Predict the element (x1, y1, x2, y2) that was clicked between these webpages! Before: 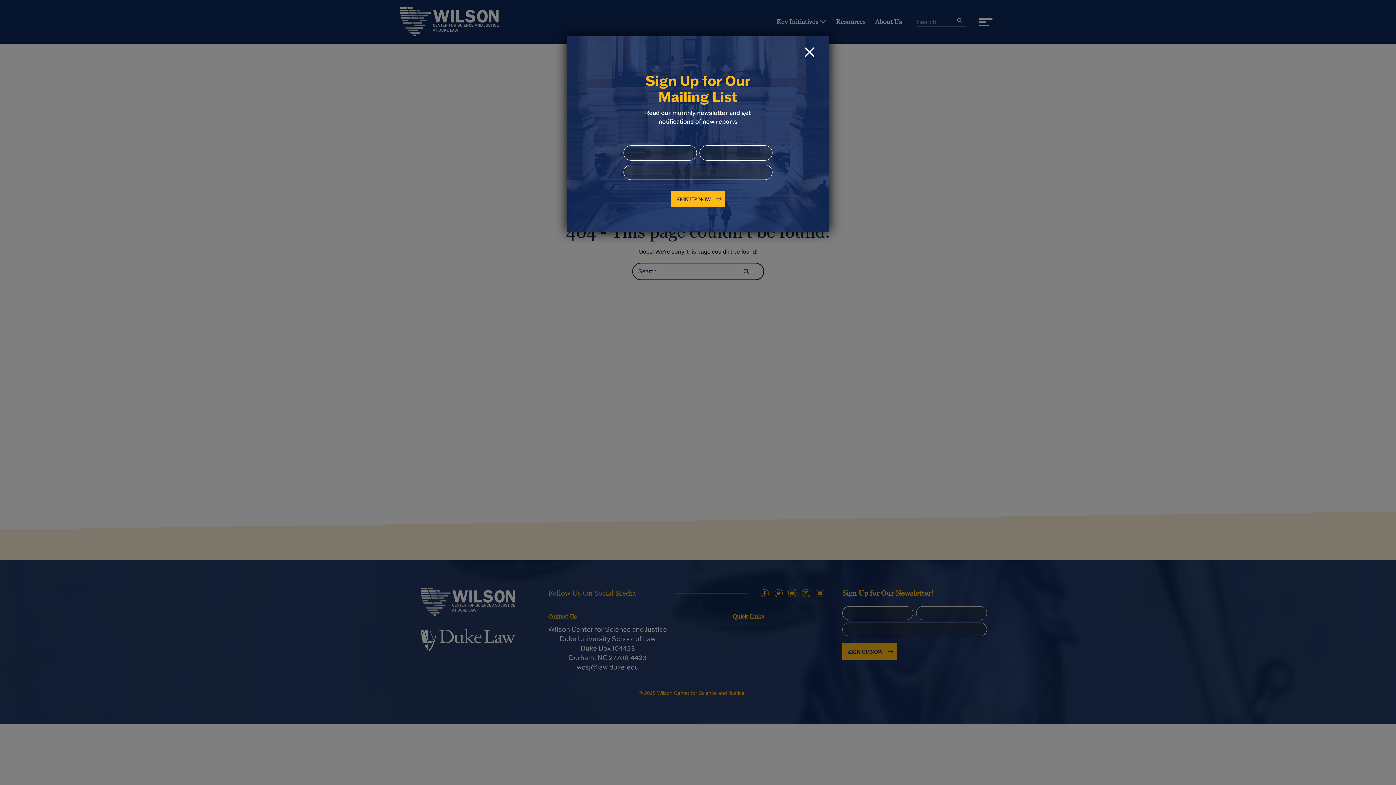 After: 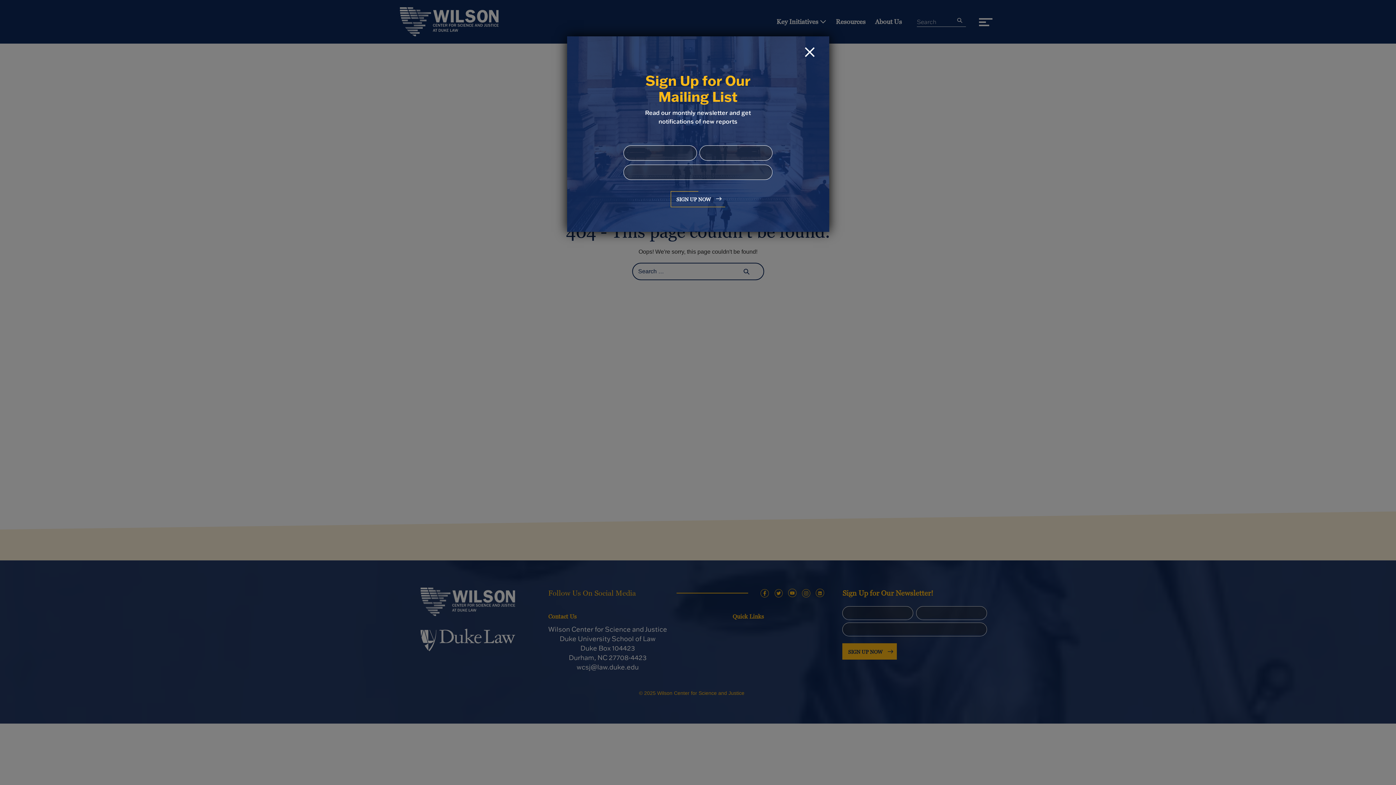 Action: bbox: (670, 191, 725, 207) label: Sign Up Now